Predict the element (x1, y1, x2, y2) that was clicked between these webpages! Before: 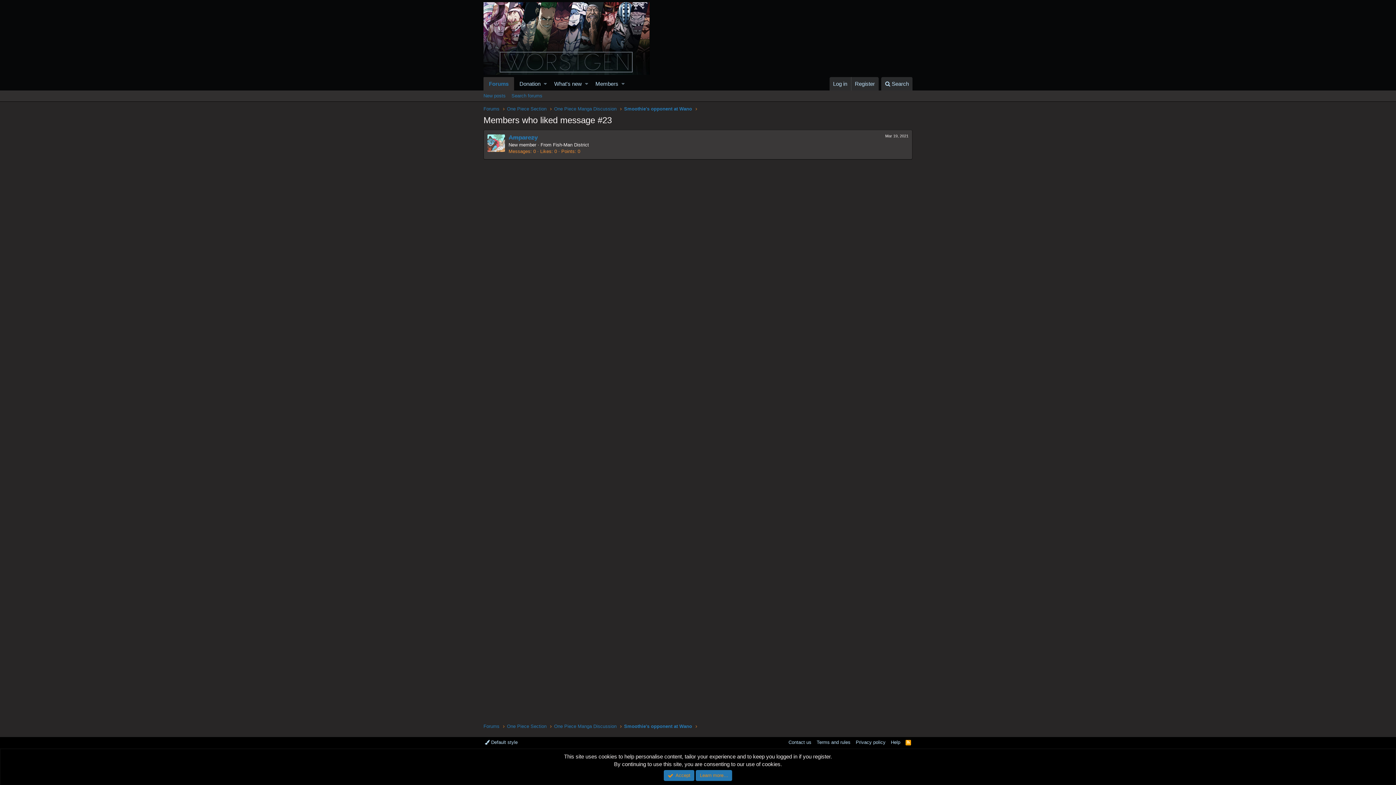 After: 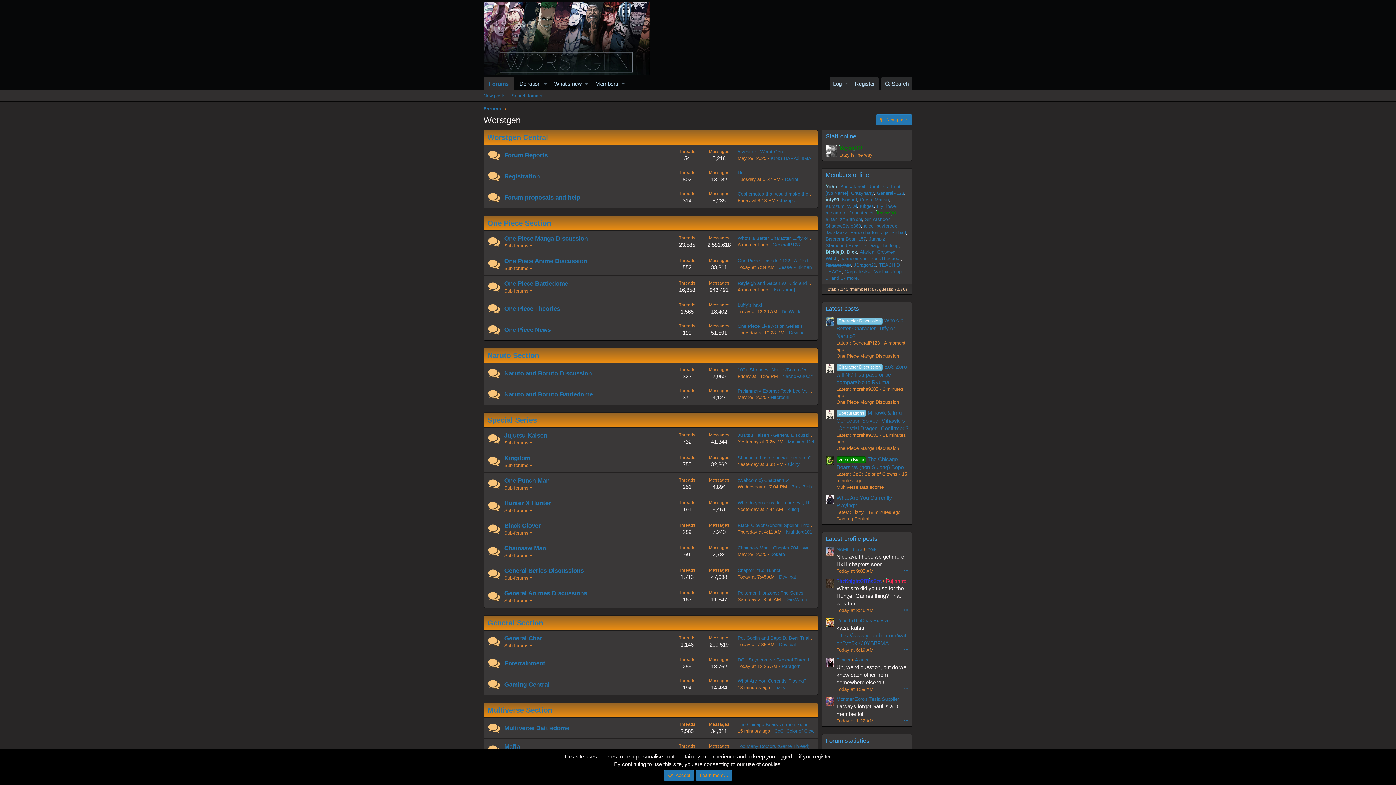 Action: bbox: (483, 723, 499, 730) label: Forums